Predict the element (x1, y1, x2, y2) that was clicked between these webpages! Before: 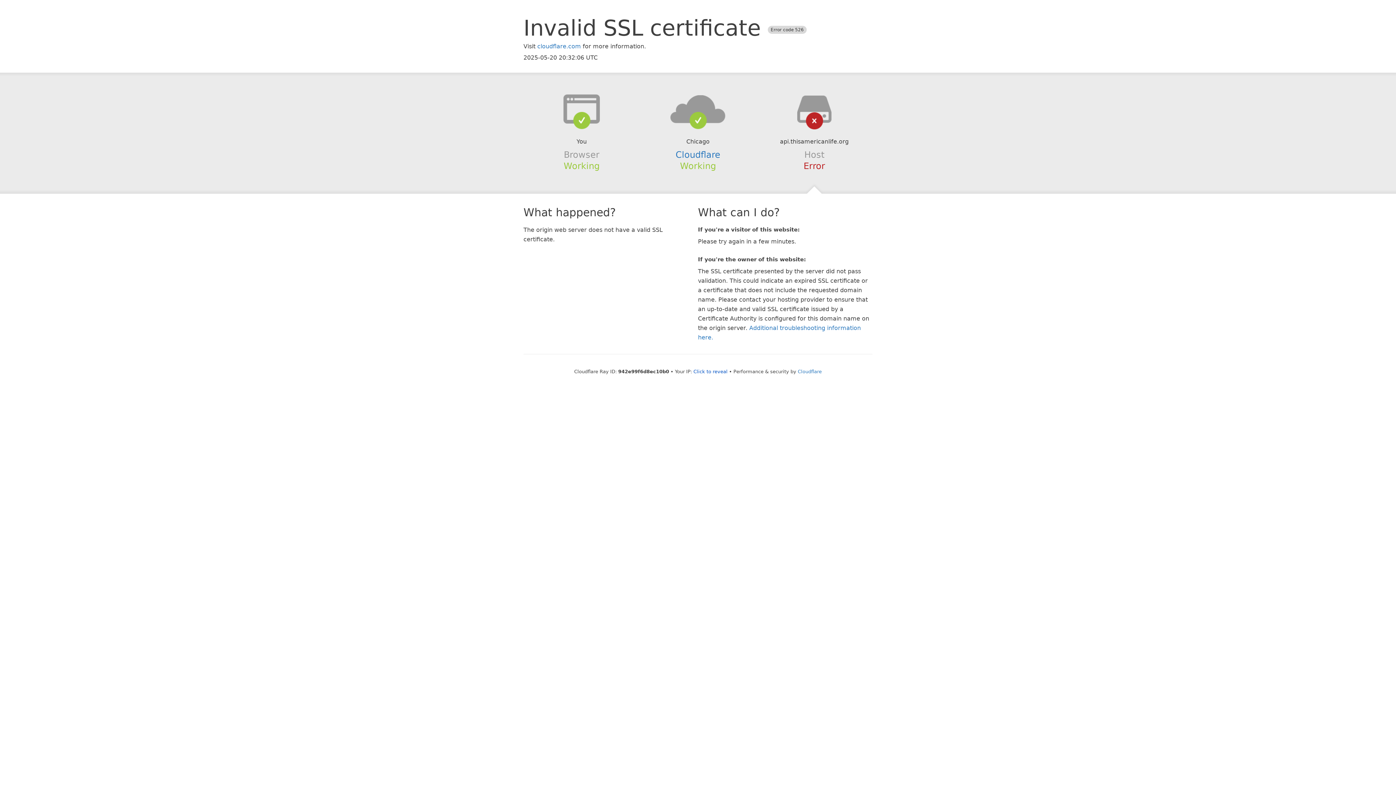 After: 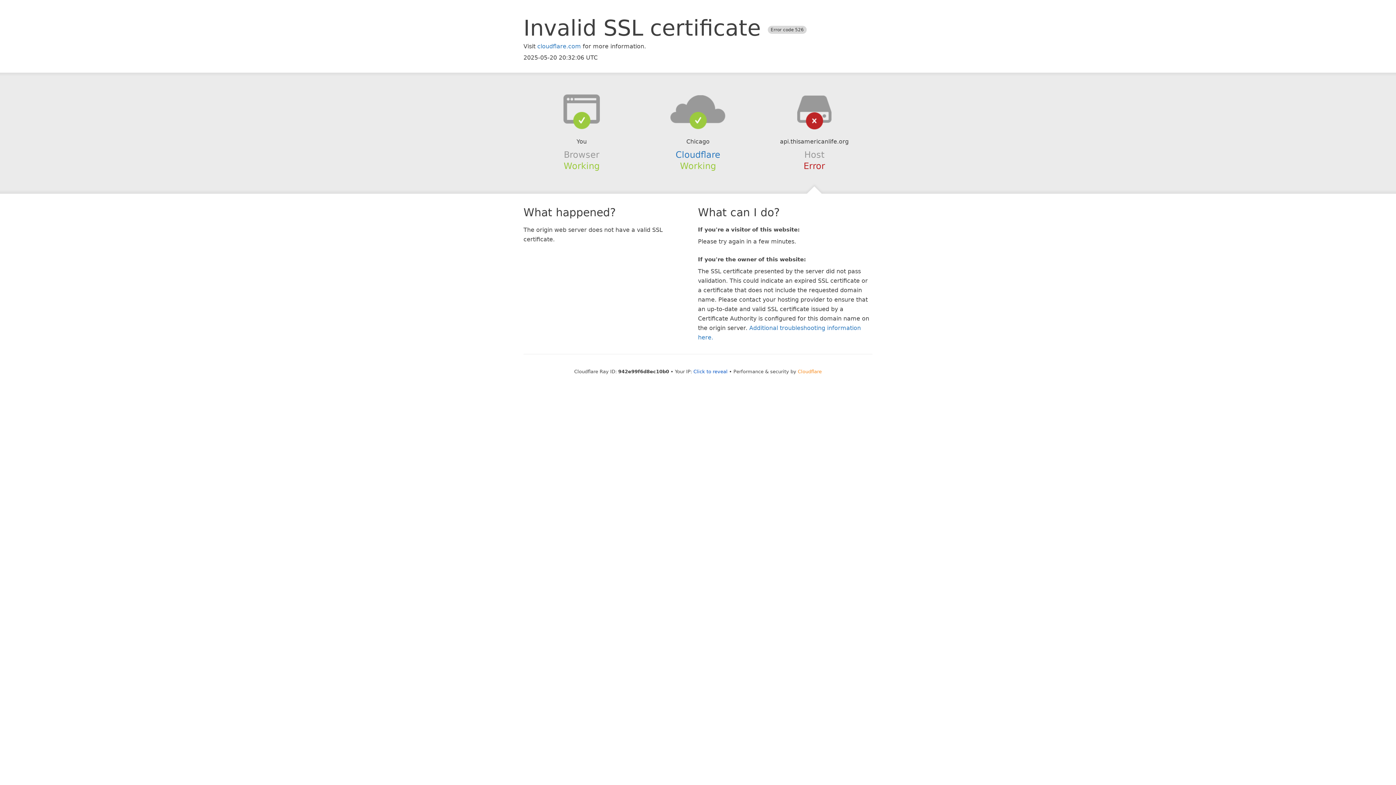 Action: bbox: (798, 368, 822, 374) label: Cloudflare